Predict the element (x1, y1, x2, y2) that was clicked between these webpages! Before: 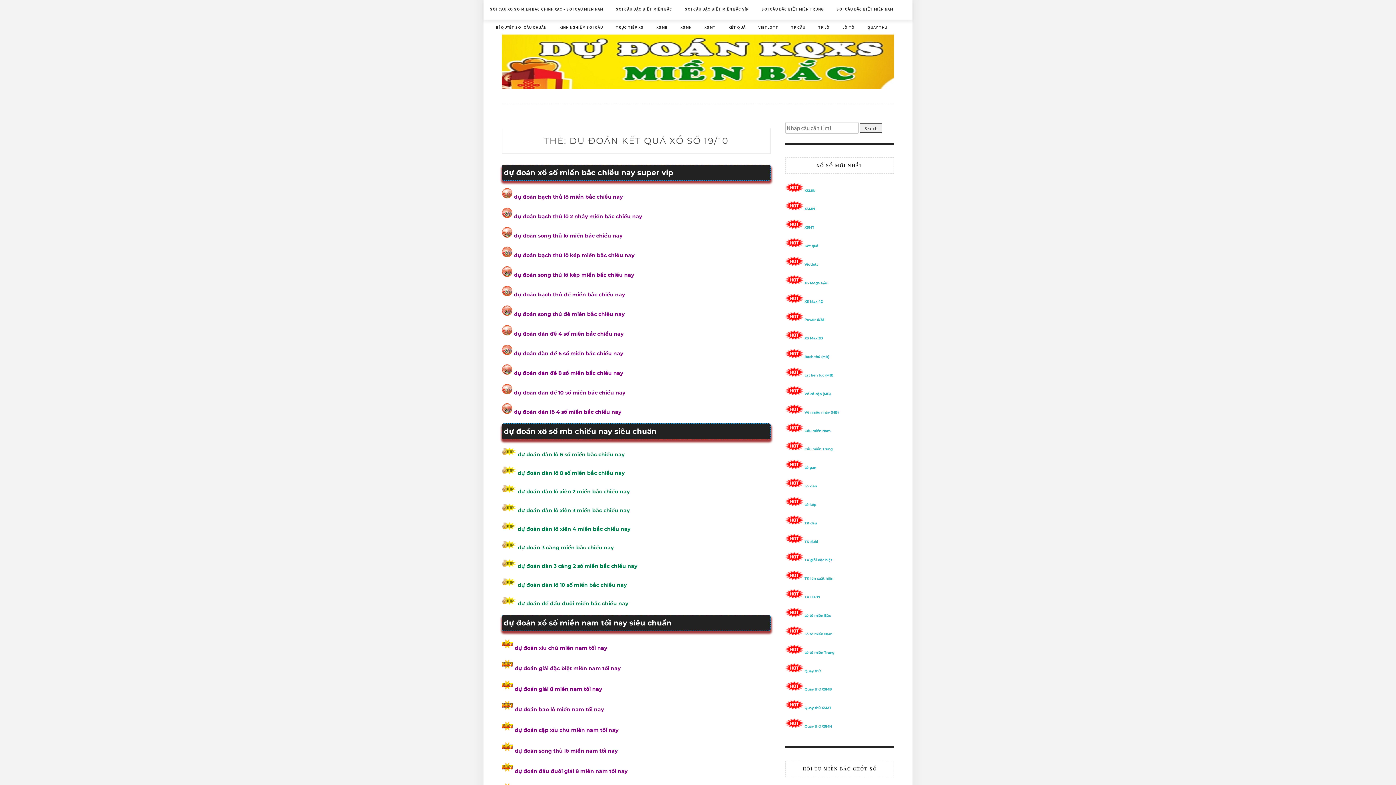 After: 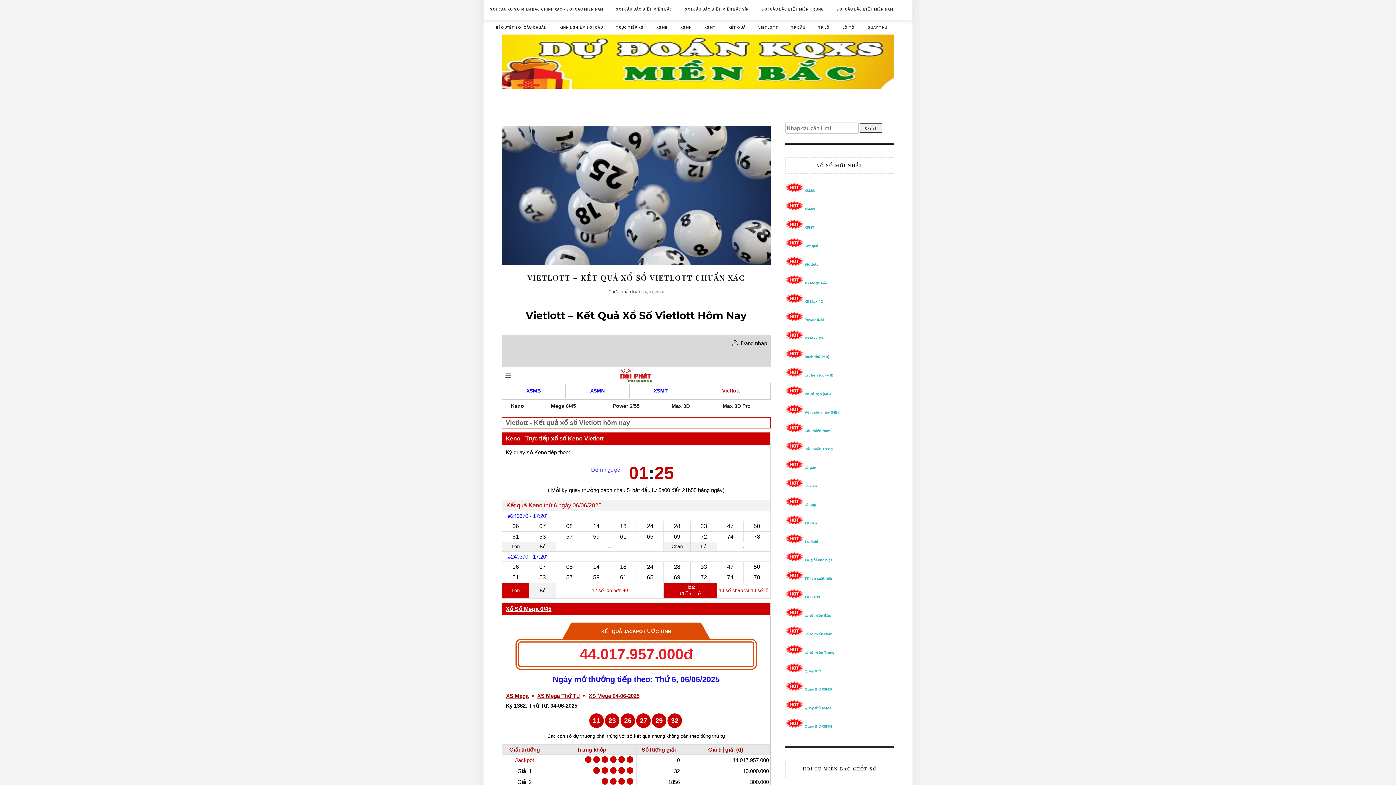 Action: label: Vietlott bbox: (804, 262, 818, 266)